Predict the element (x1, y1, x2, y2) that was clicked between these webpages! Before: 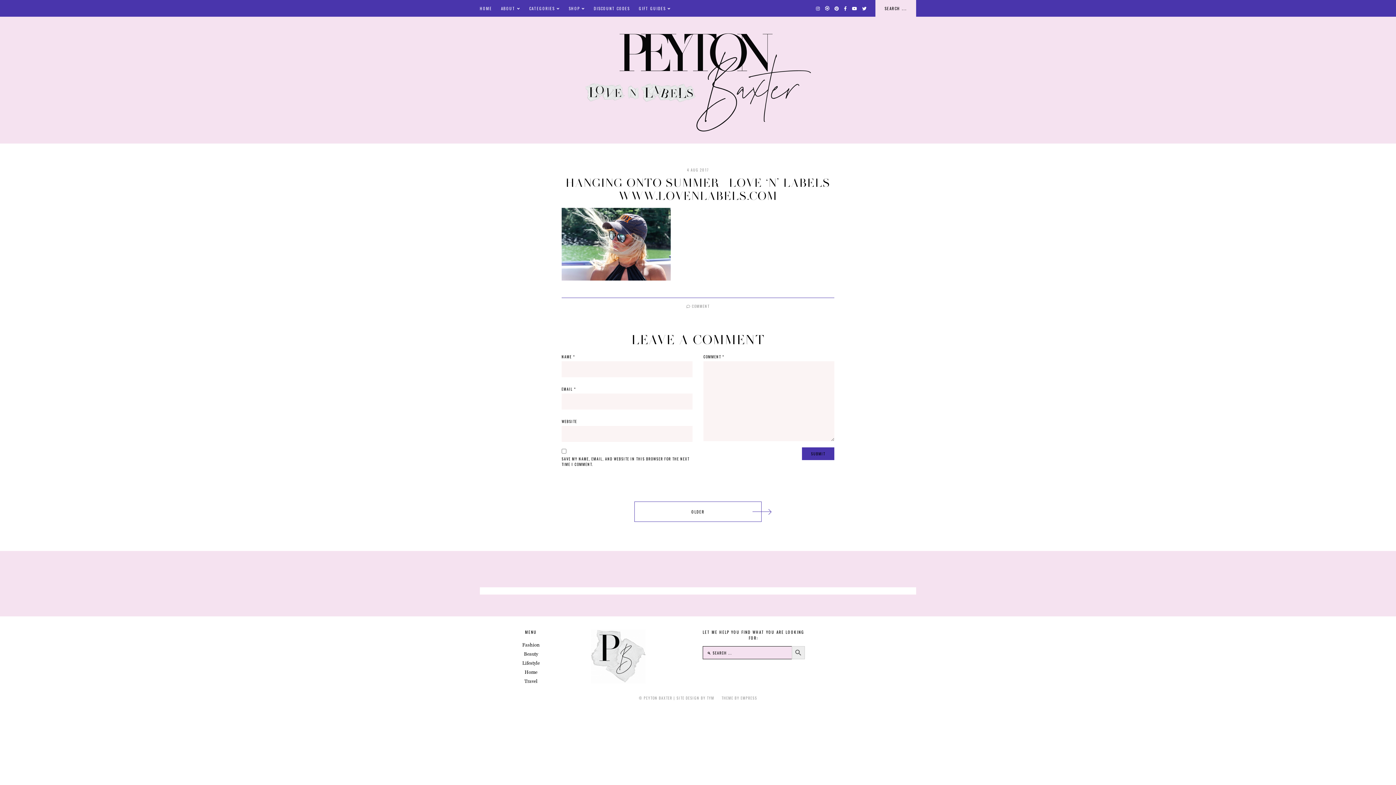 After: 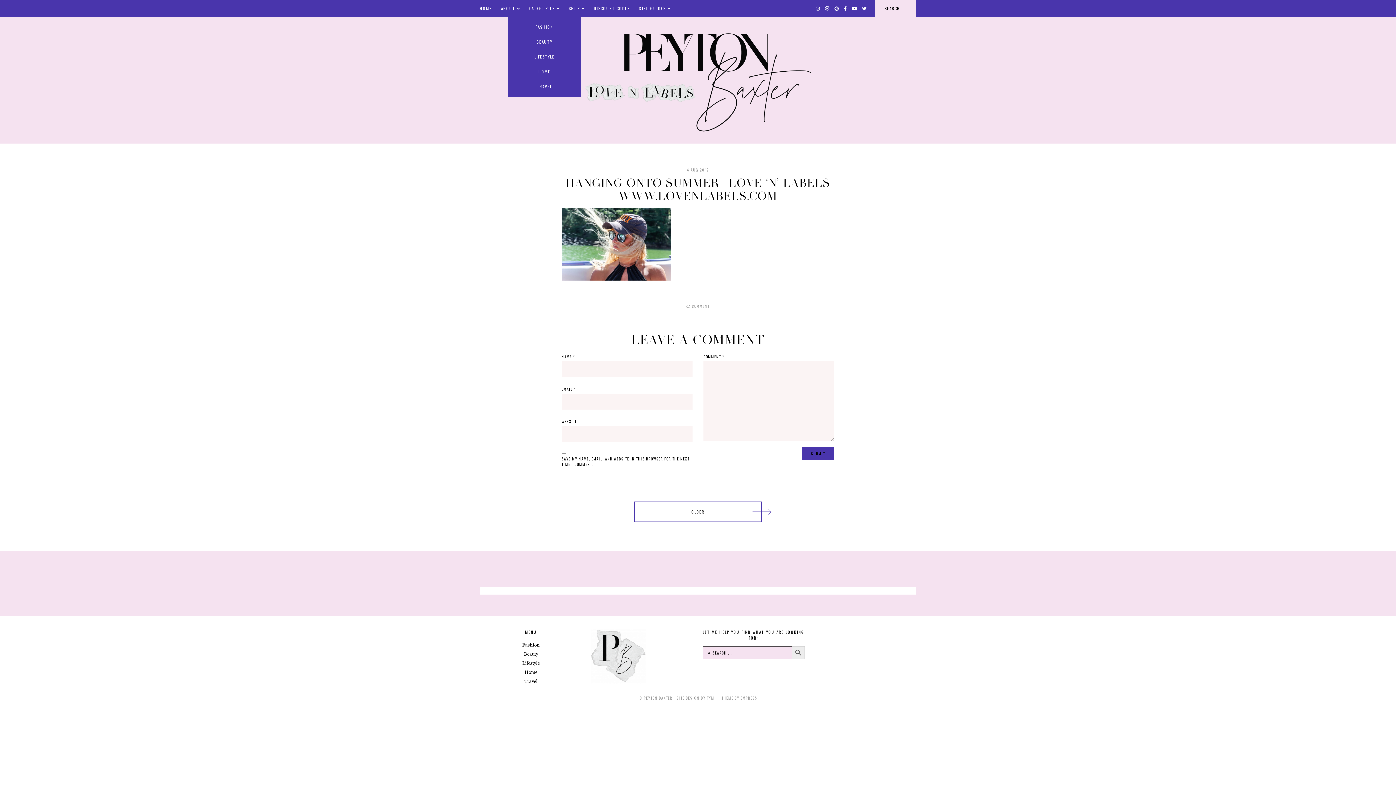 Action: bbox: (529, 0, 559, 16) label: CATEGORIES